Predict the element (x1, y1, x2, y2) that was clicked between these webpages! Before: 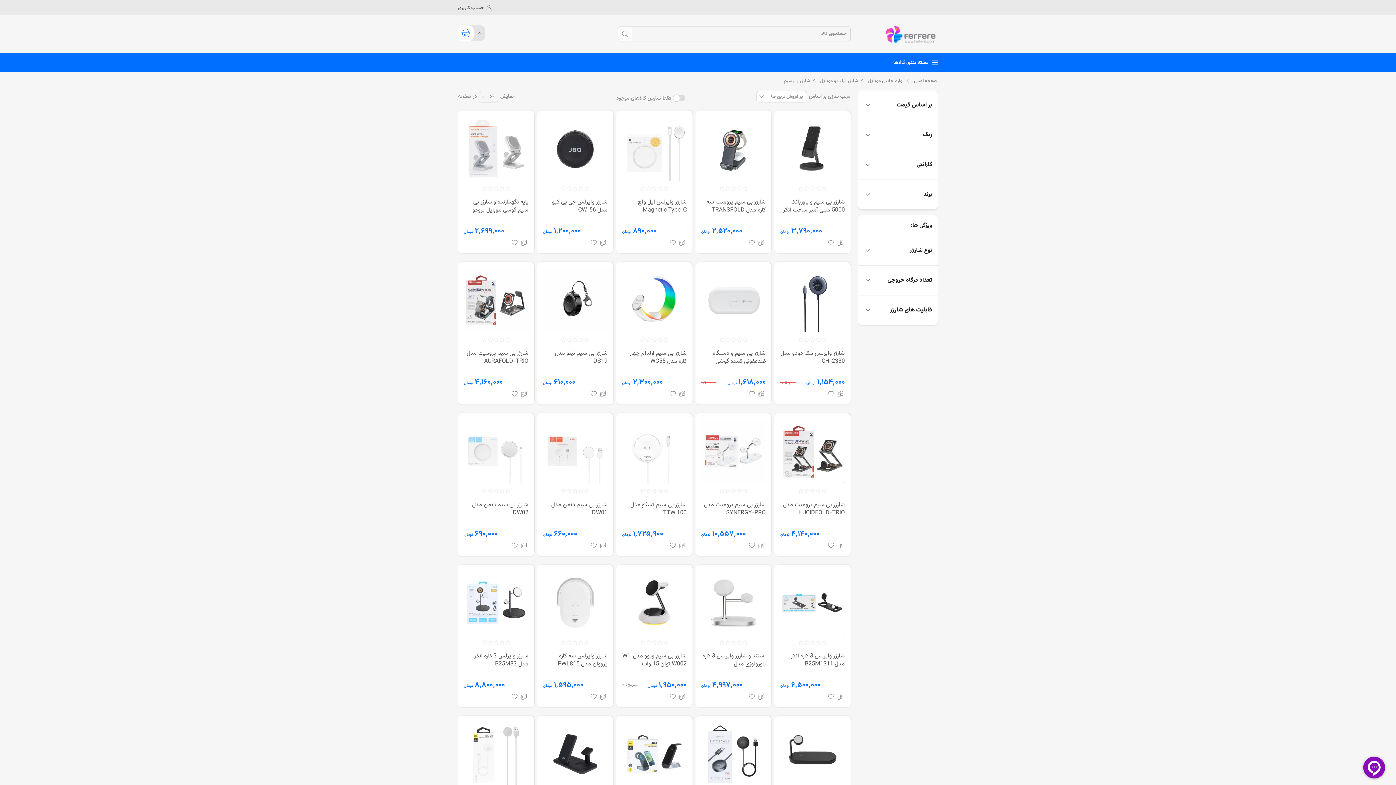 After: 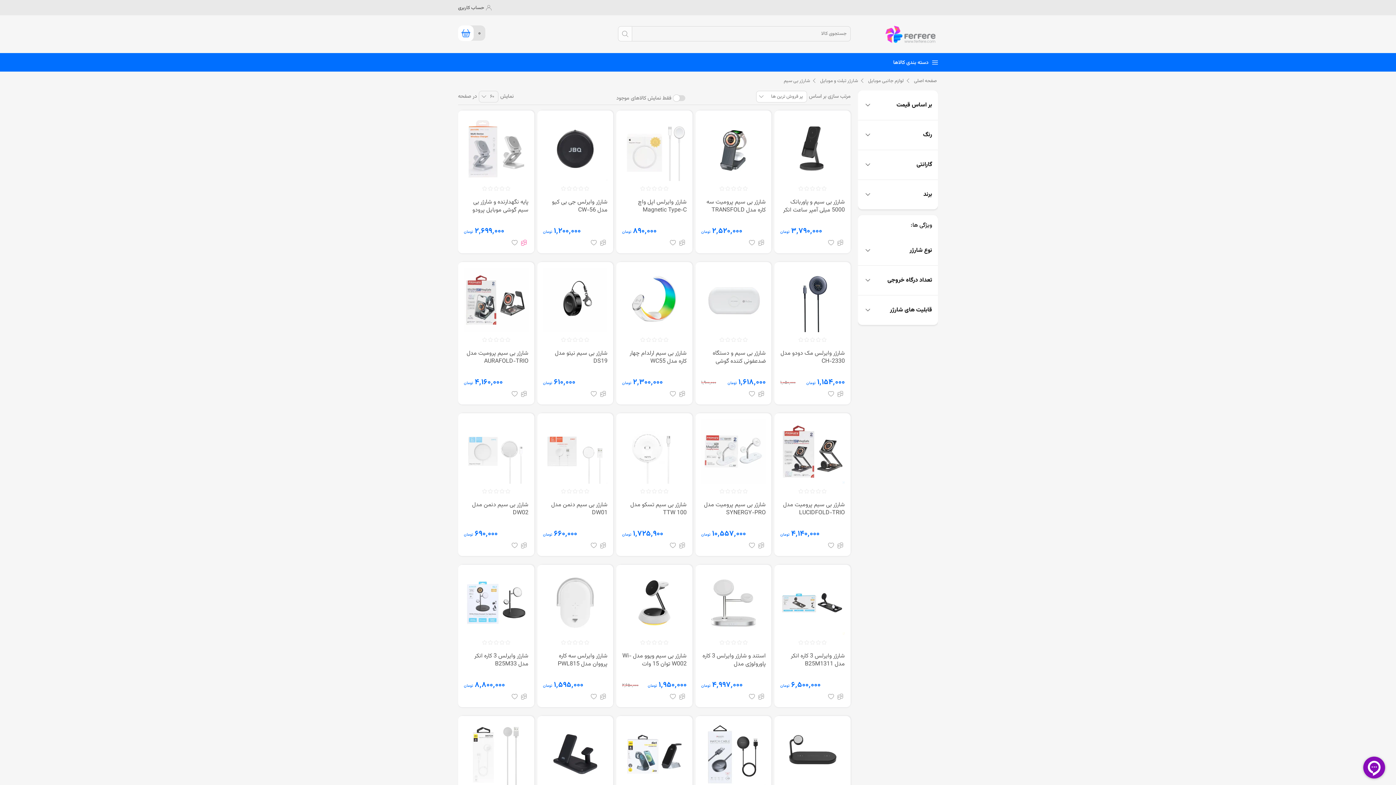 Action: bbox: (519, 236, 528, 248) label: افزودن به لیست مقایسه